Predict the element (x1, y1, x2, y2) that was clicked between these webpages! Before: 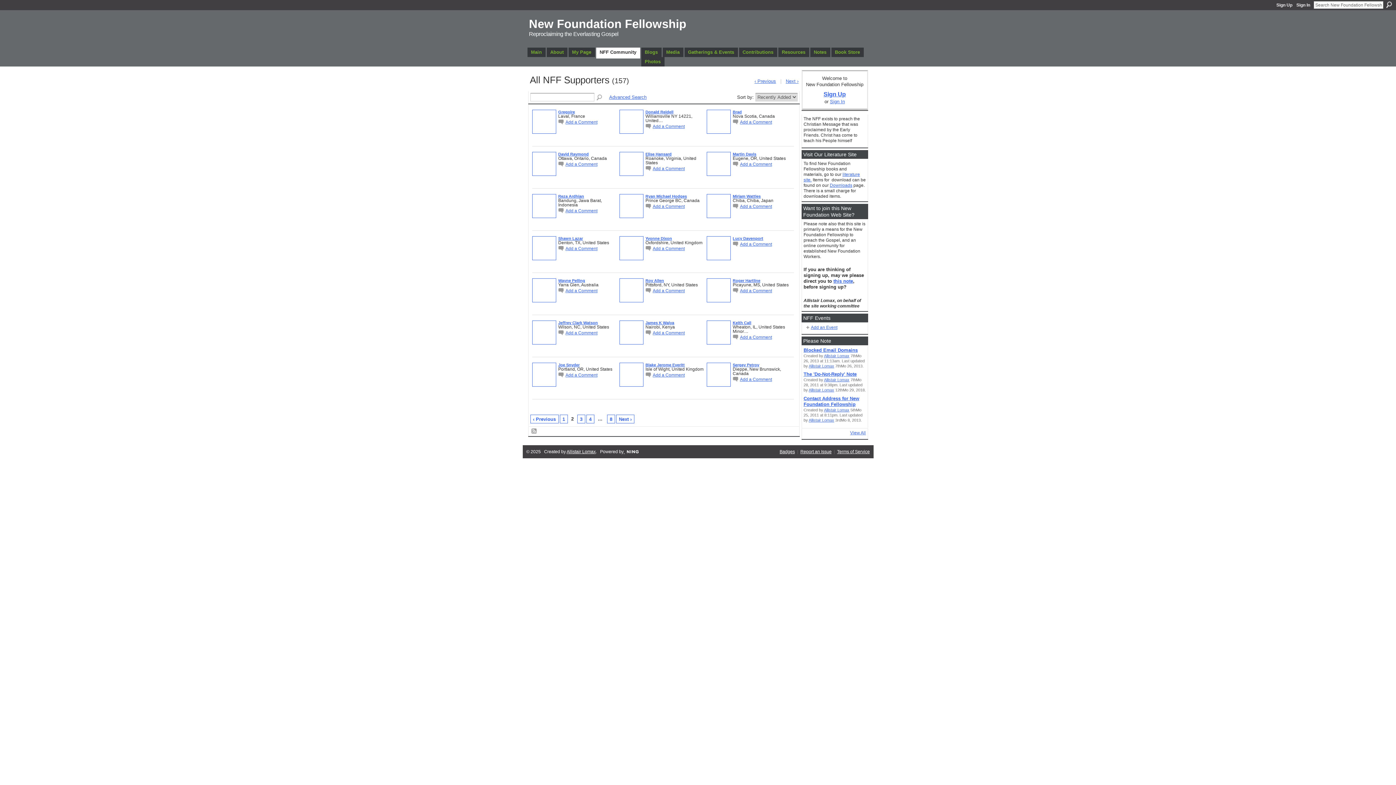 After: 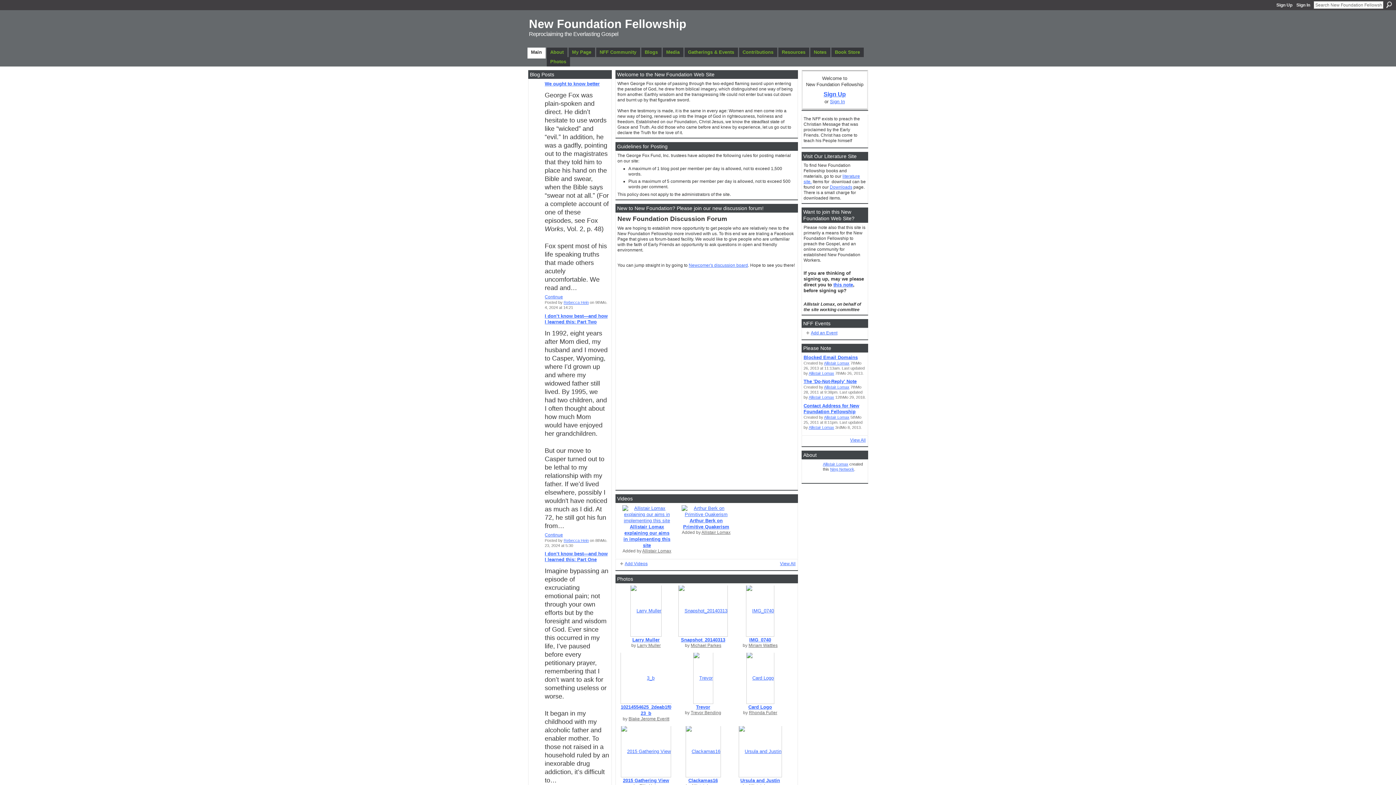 Action: bbox: (527, 47, 545, 57) label: Main